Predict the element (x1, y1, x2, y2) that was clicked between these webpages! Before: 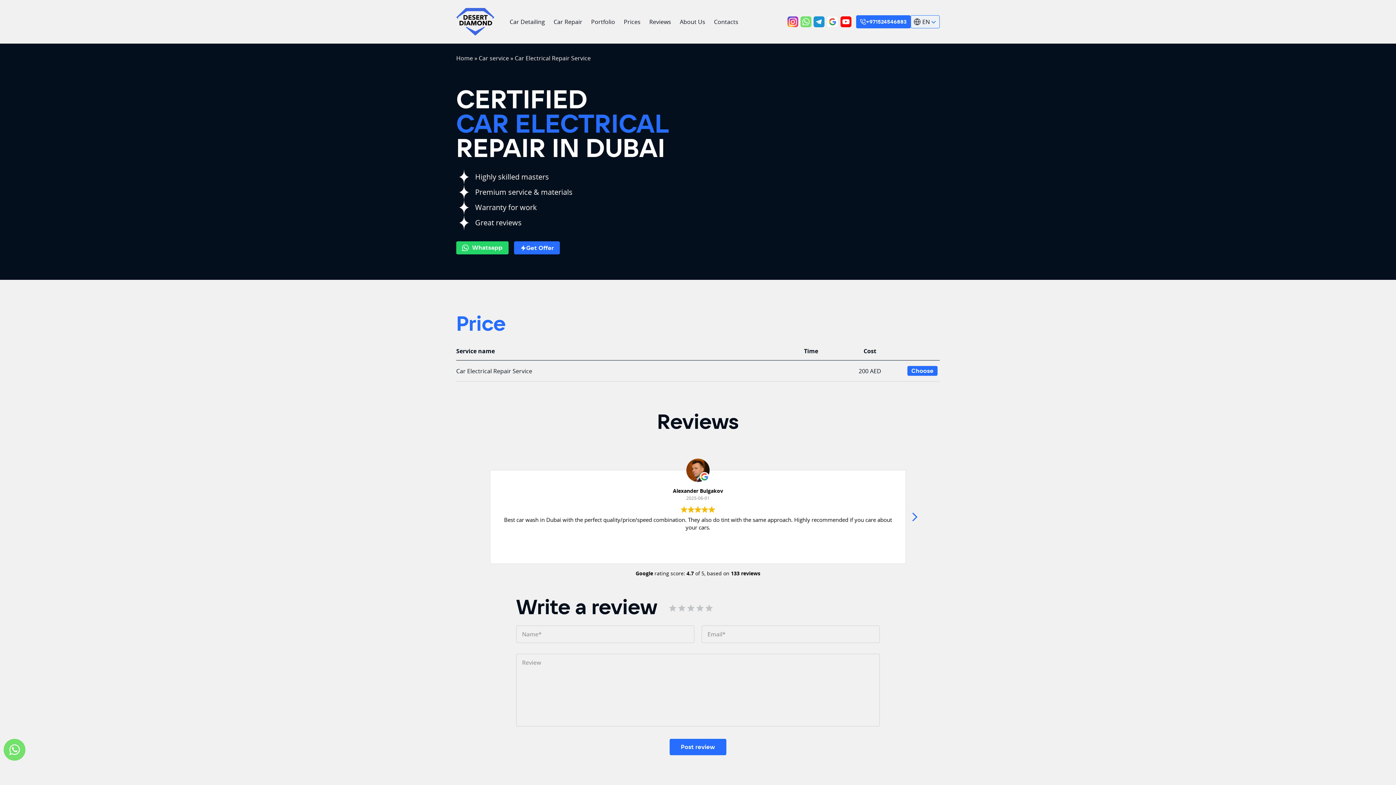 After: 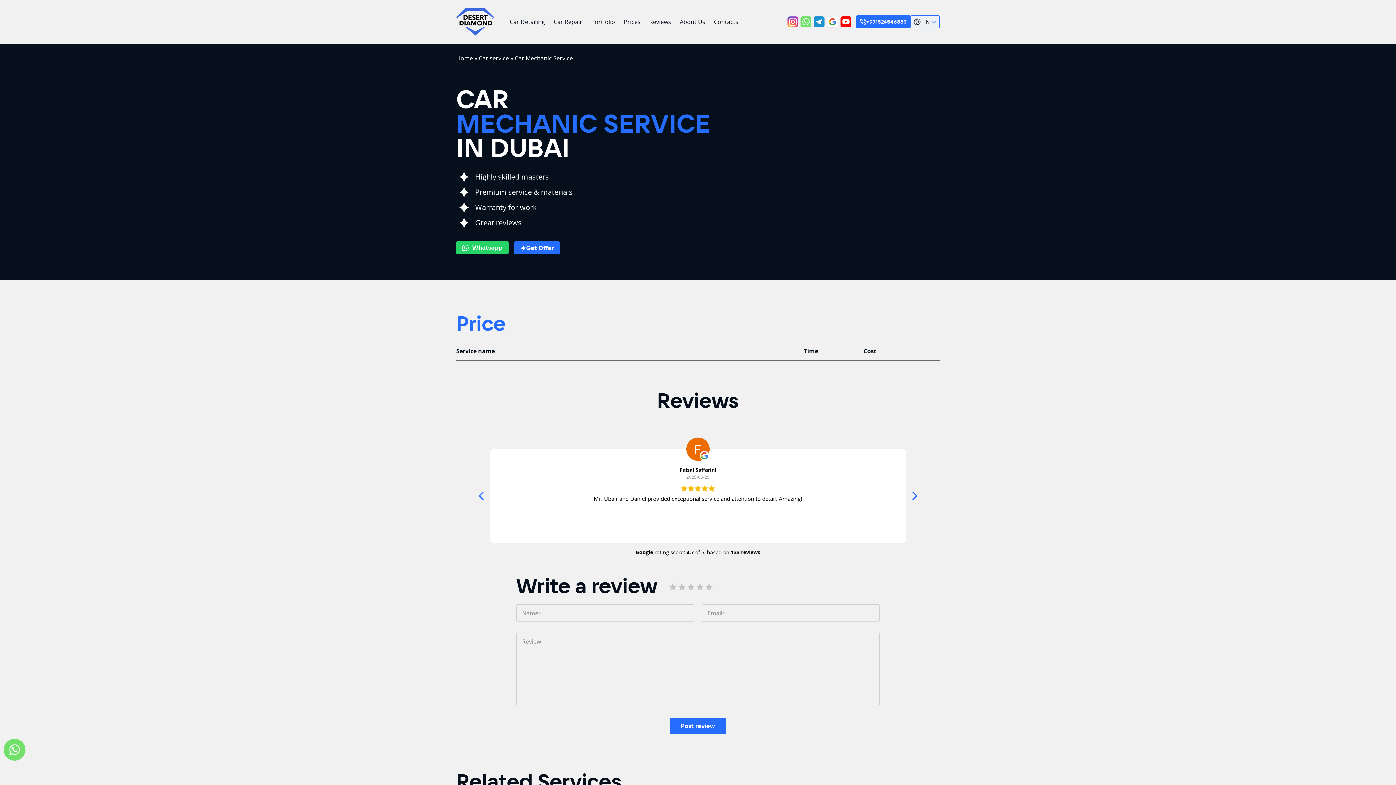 Action: bbox: (454, 731, 570, 754) label: Car Mechanic Service